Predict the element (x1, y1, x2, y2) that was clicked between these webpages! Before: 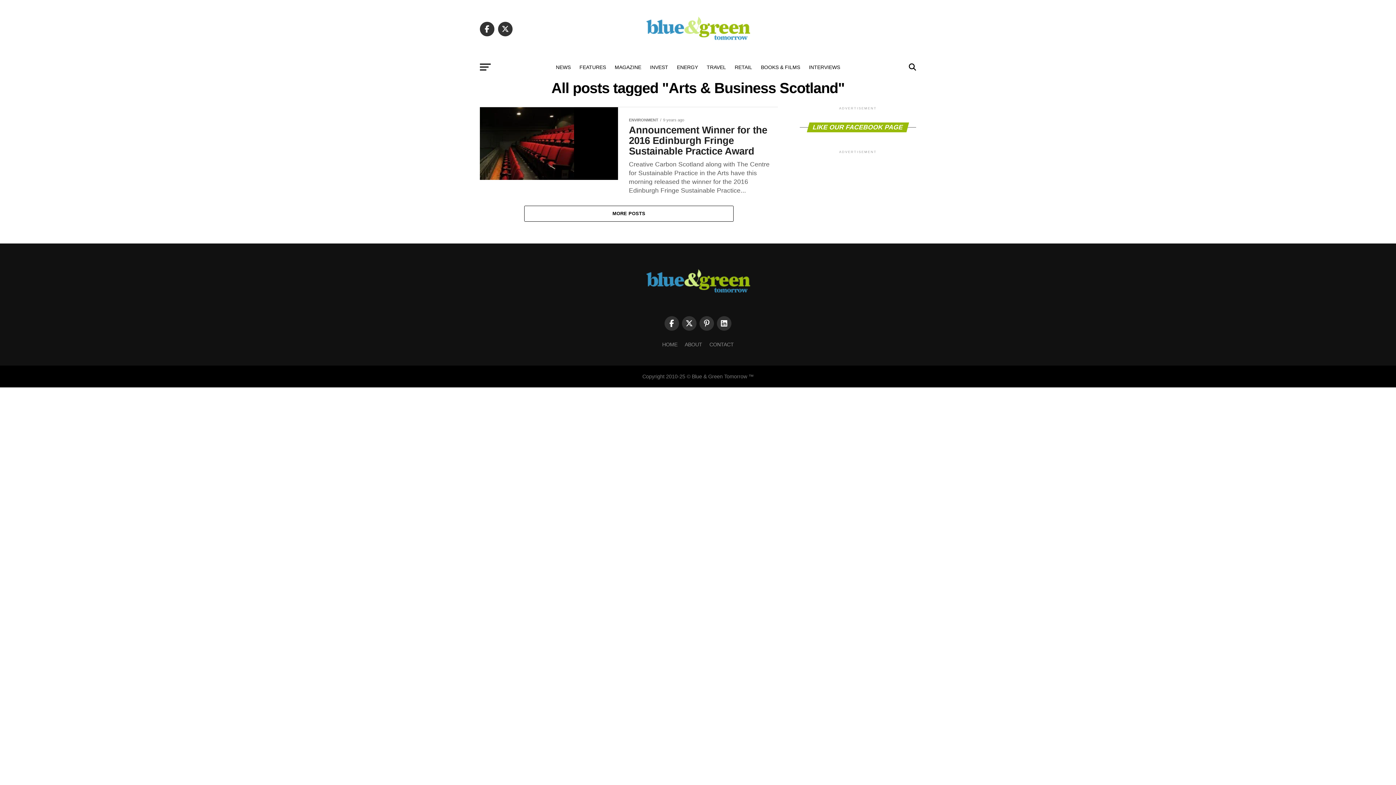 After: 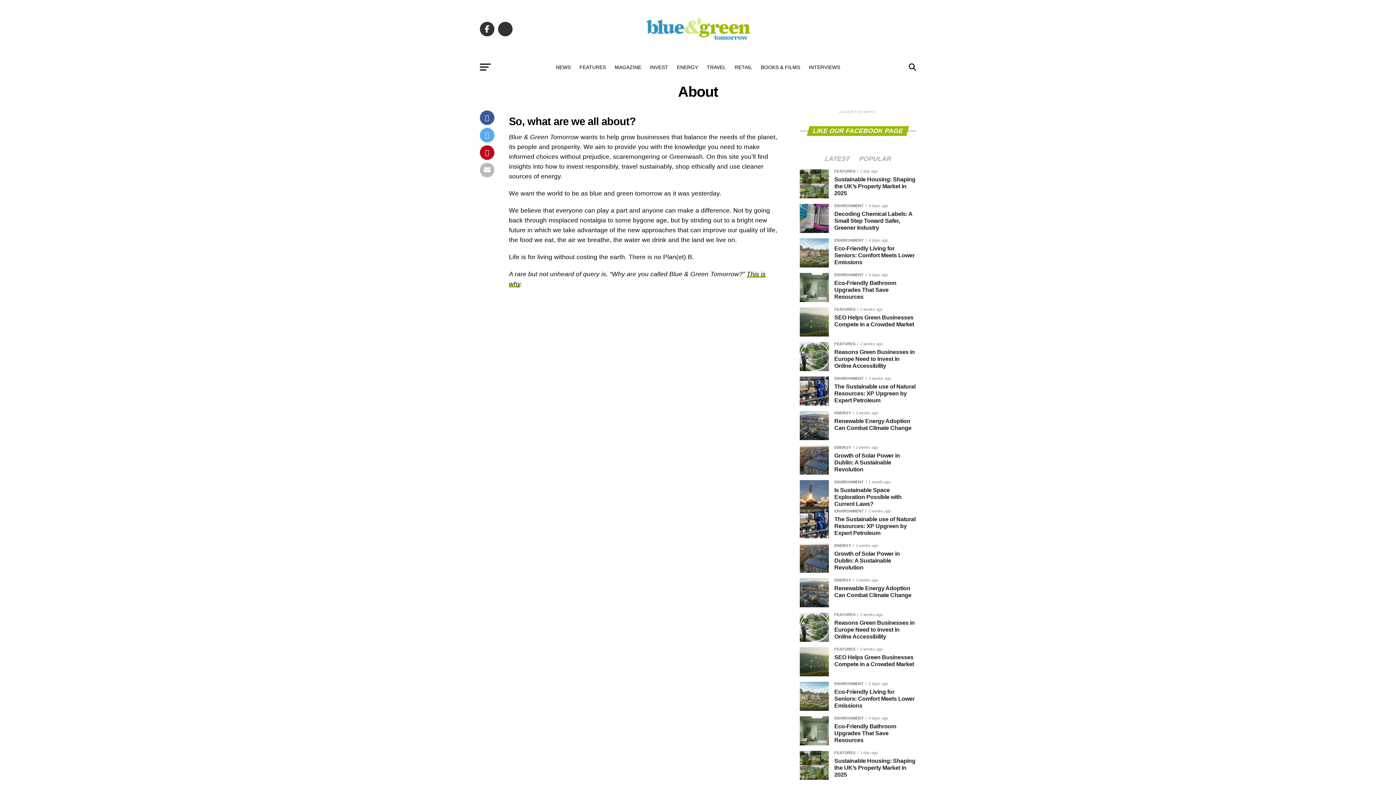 Action: label: ABOUT bbox: (684, 341, 702, 347)